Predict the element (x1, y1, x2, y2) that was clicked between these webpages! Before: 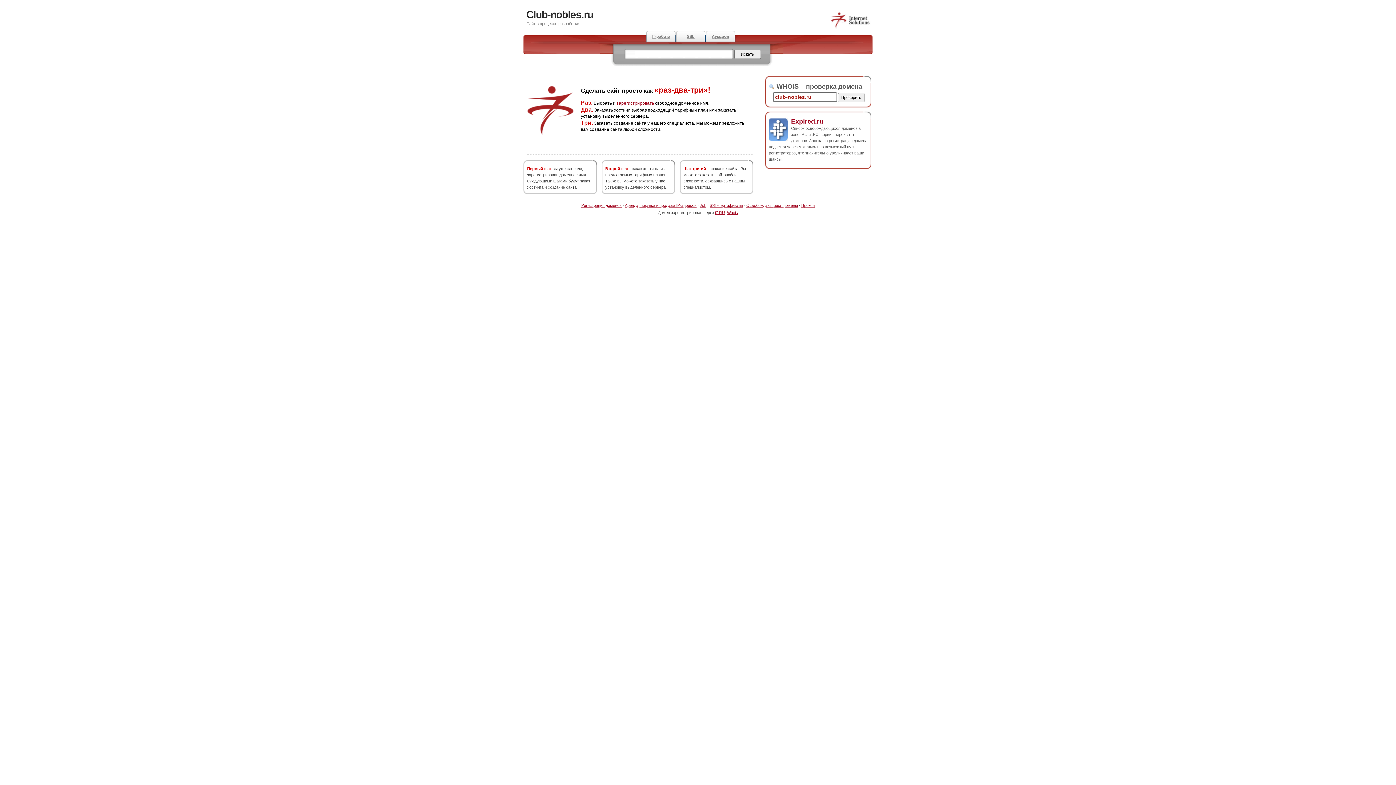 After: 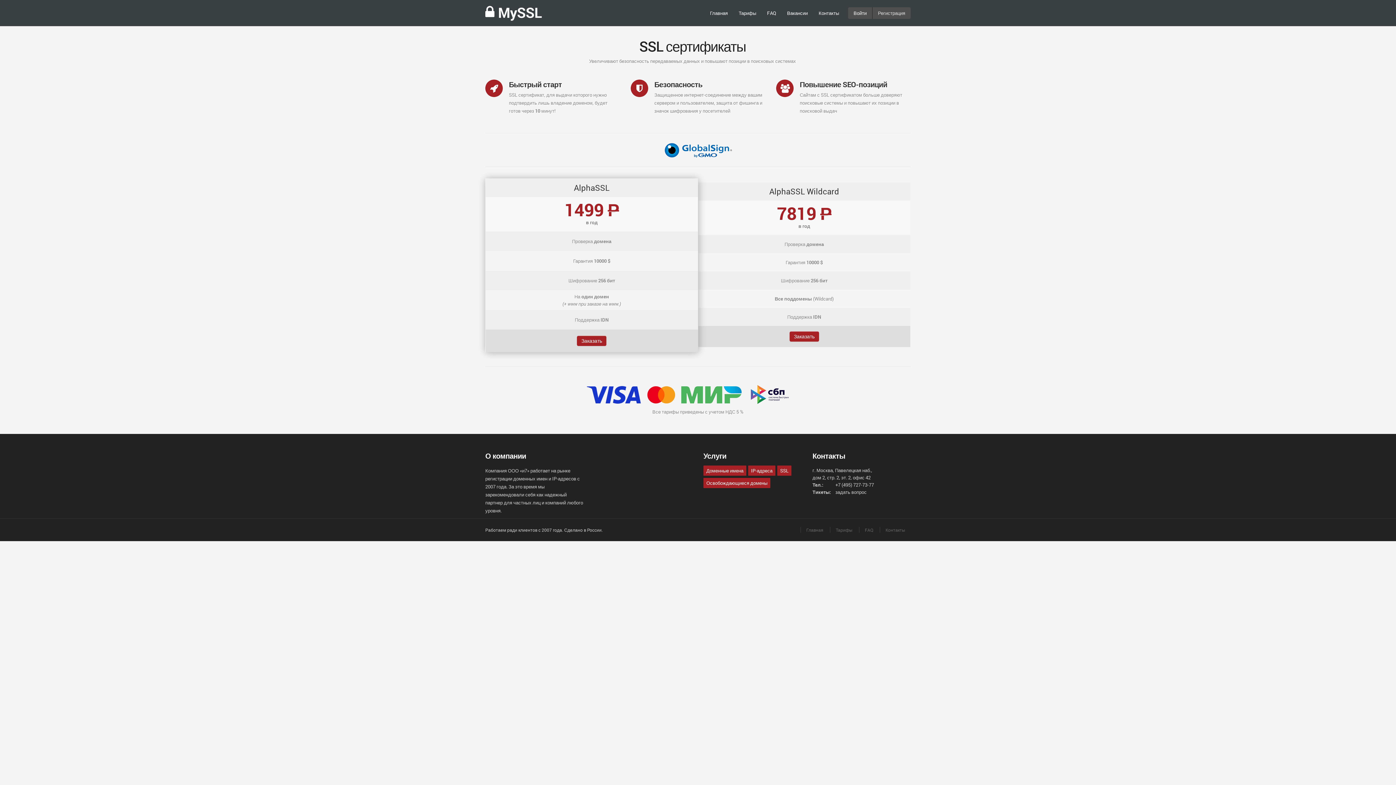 Action: label: SSL bbox: (676, 30, 705, 42)